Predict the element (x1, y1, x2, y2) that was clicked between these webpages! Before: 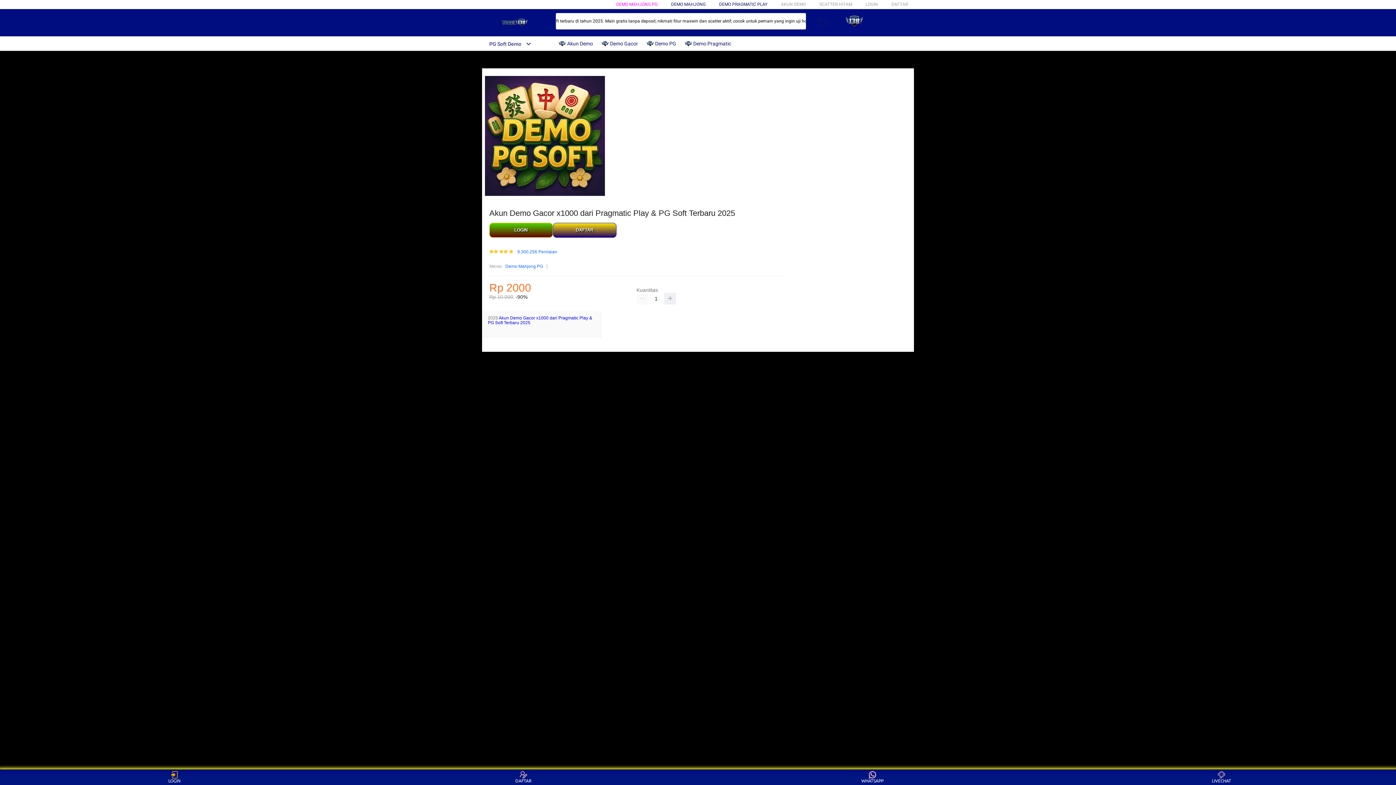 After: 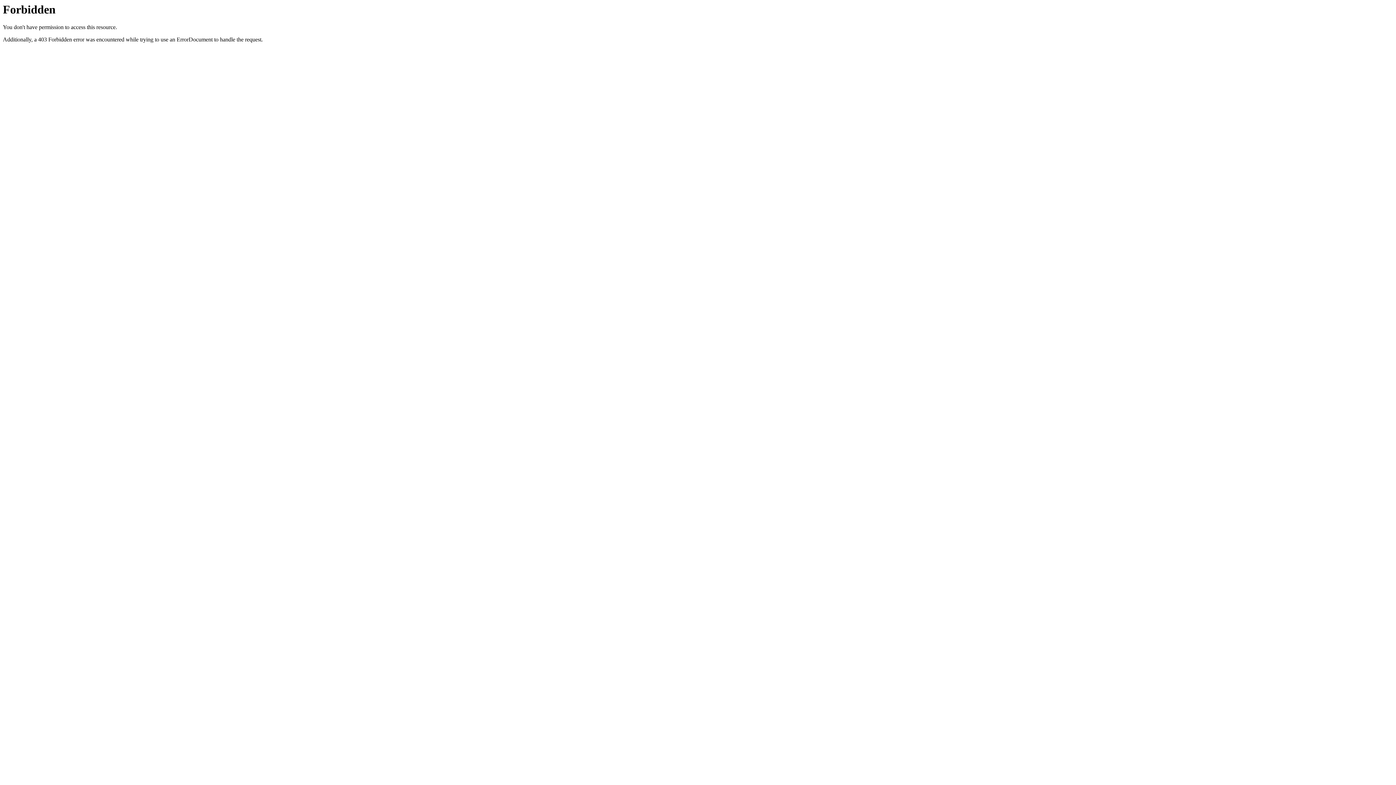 Action: label: DAFTAR bbox: (553, 223, 616, 237)